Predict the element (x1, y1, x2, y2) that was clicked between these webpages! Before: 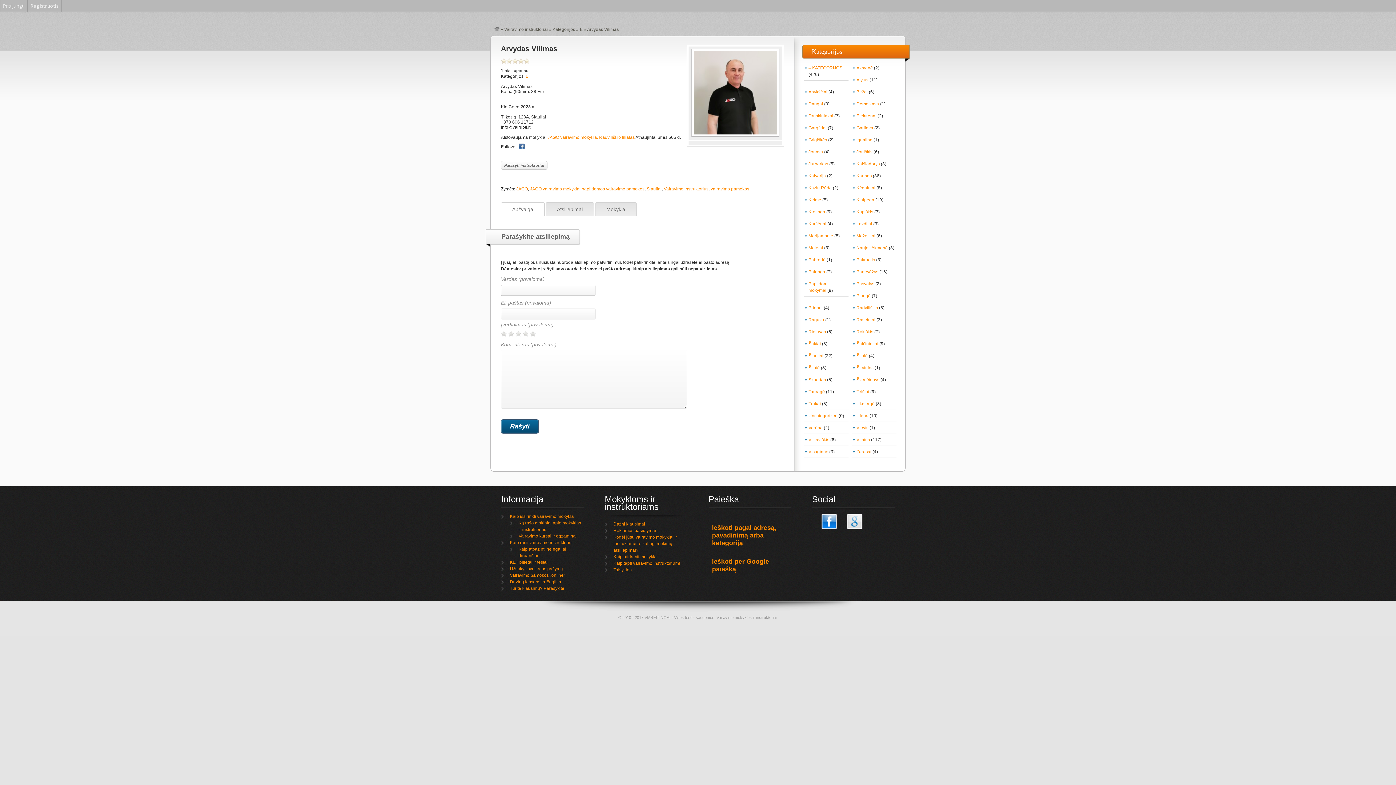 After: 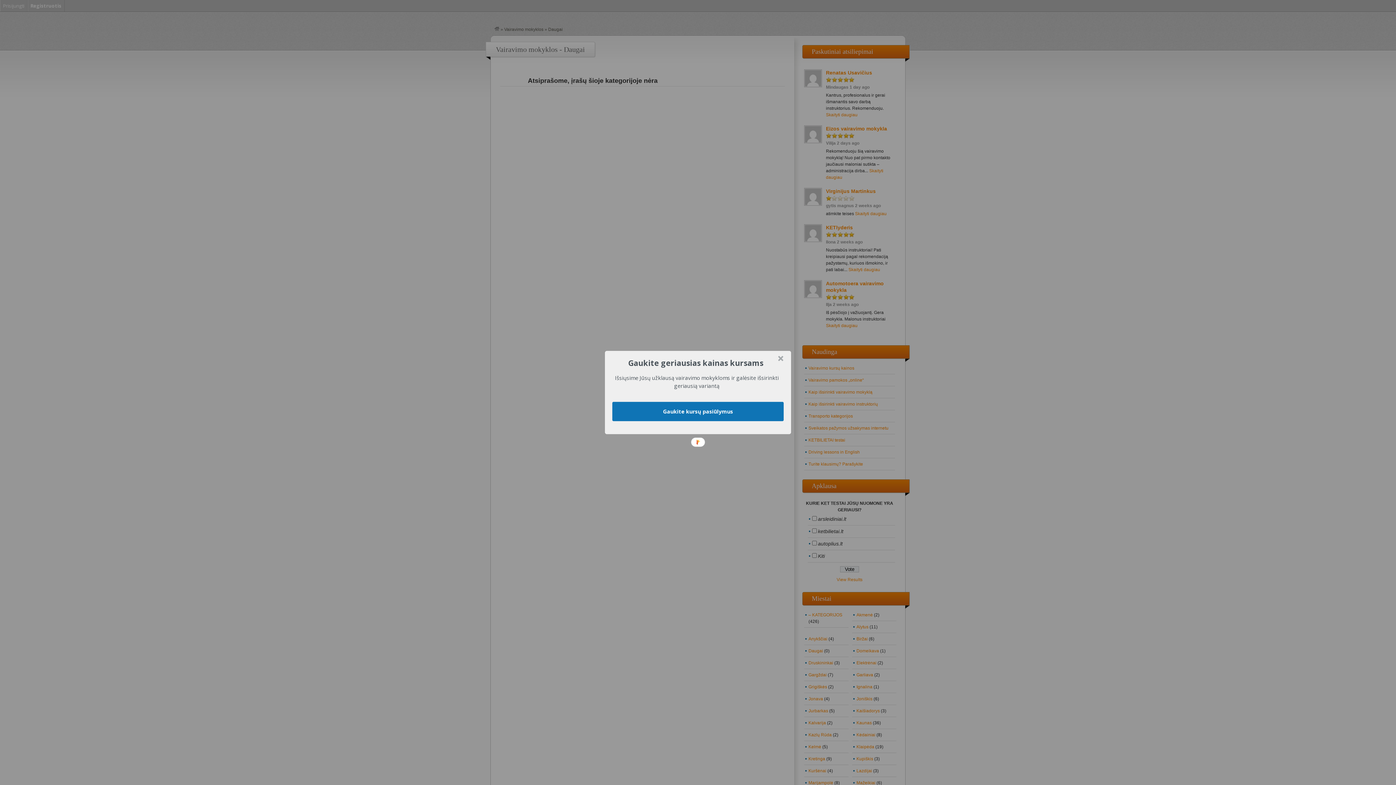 Action: label: Daugai bbox: (808, 101, 823, 106)